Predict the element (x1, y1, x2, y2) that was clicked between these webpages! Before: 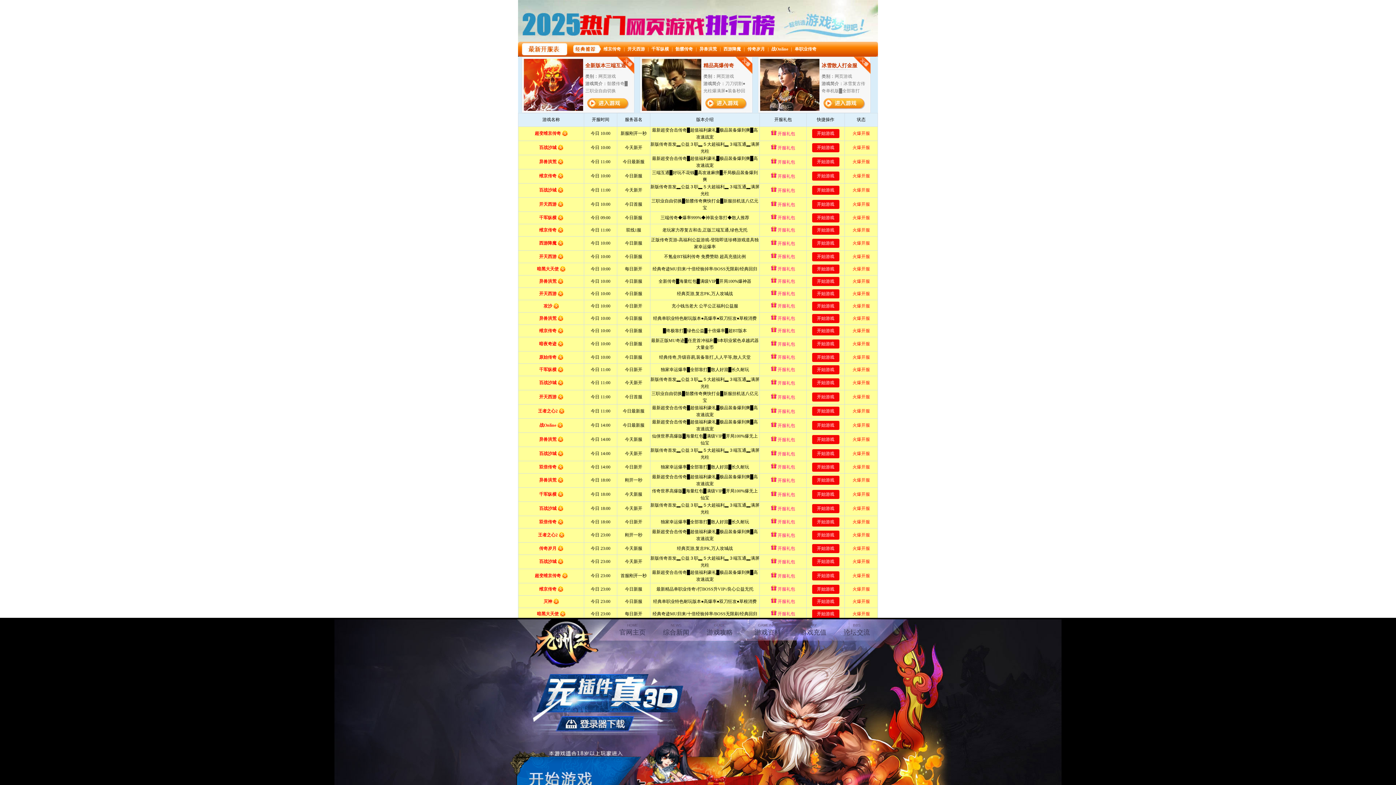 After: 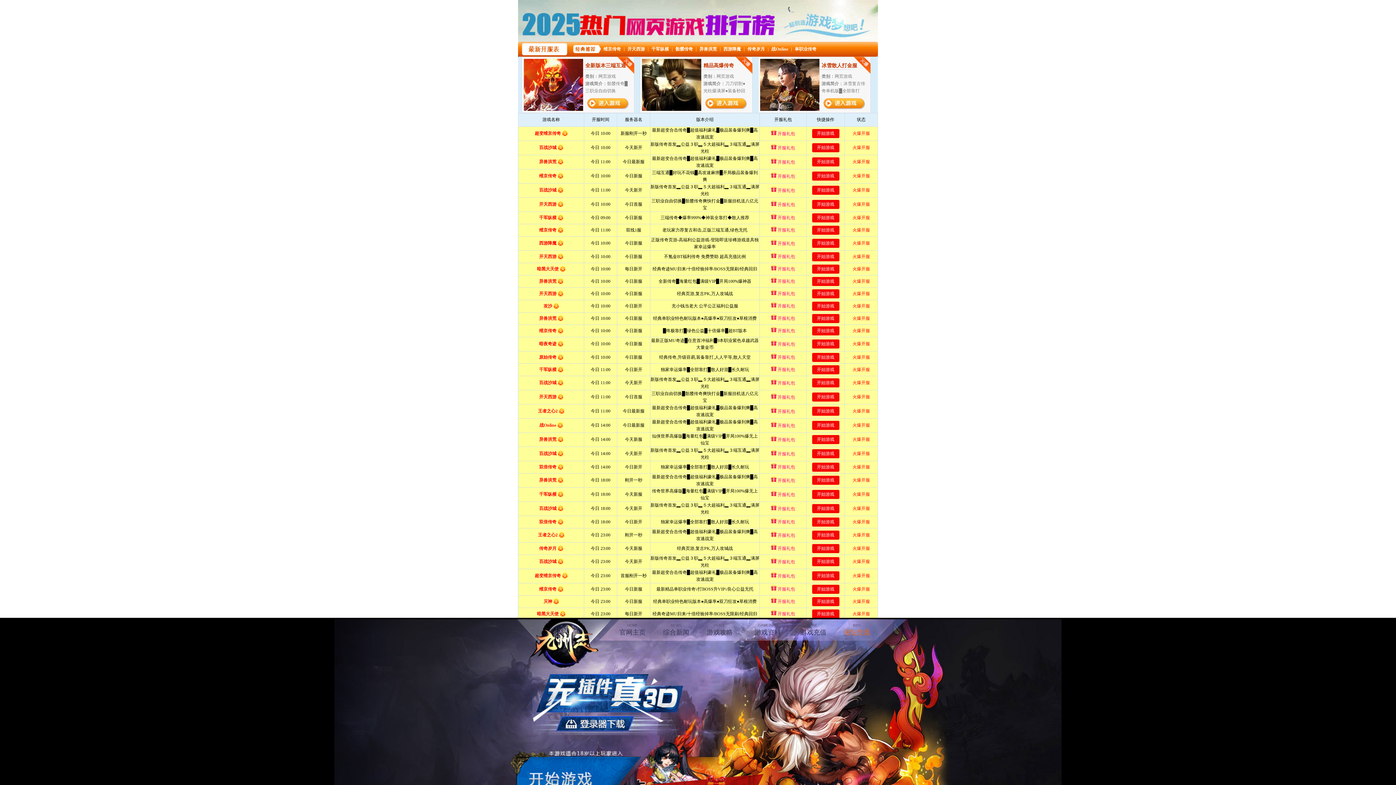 Action: label: BBS
论坛交流 bbox: (834, 623, 880, 644)